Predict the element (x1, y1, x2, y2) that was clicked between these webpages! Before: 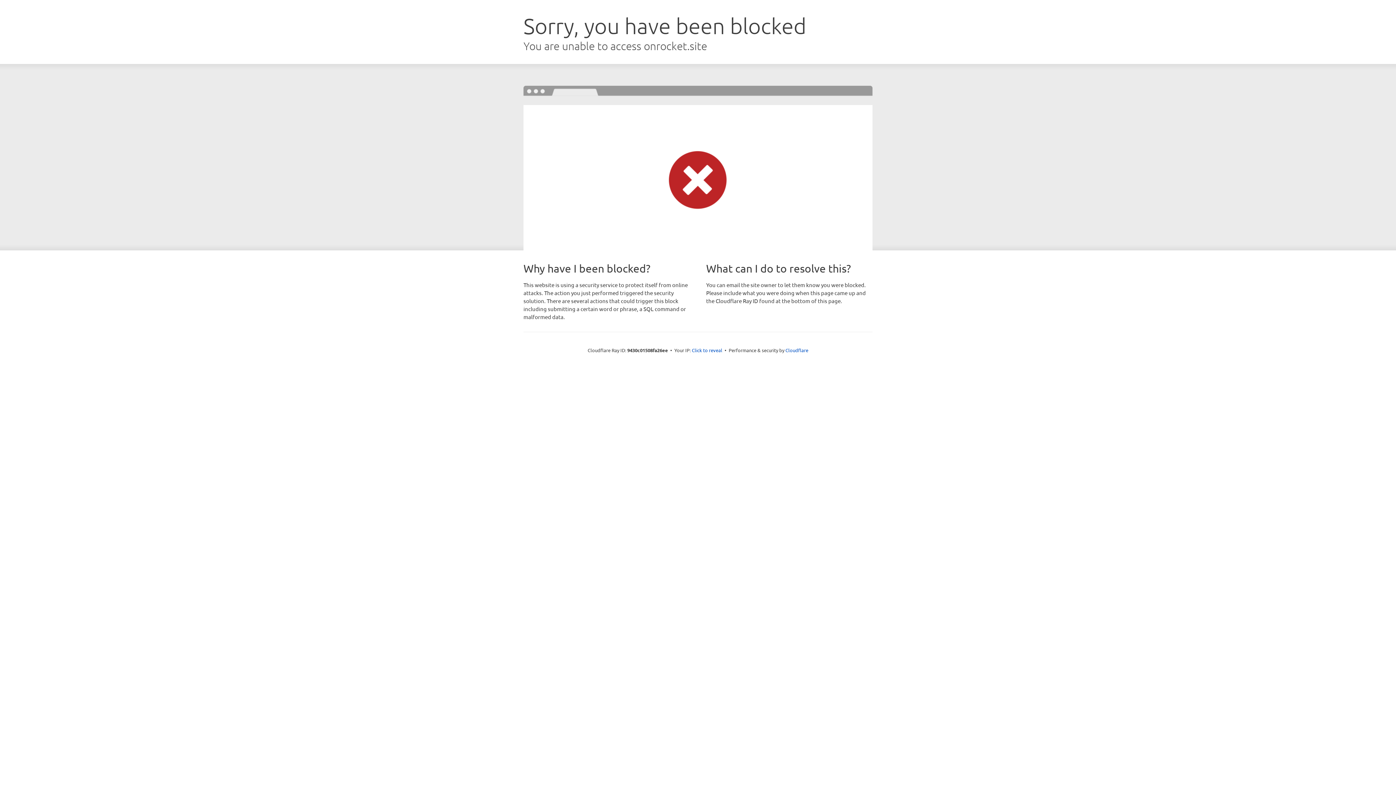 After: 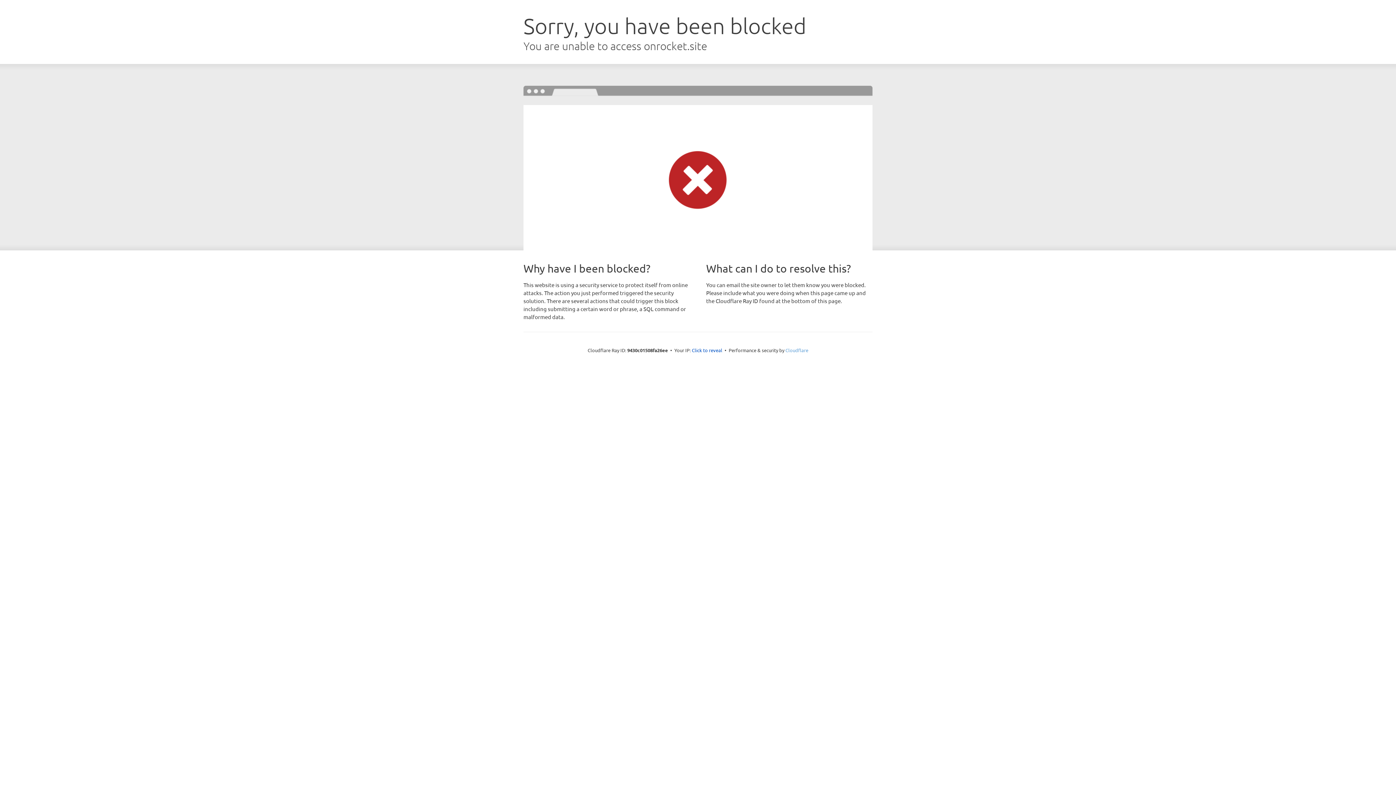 Action: label: Cloudflare bbox: (785, 347, 808, 353)